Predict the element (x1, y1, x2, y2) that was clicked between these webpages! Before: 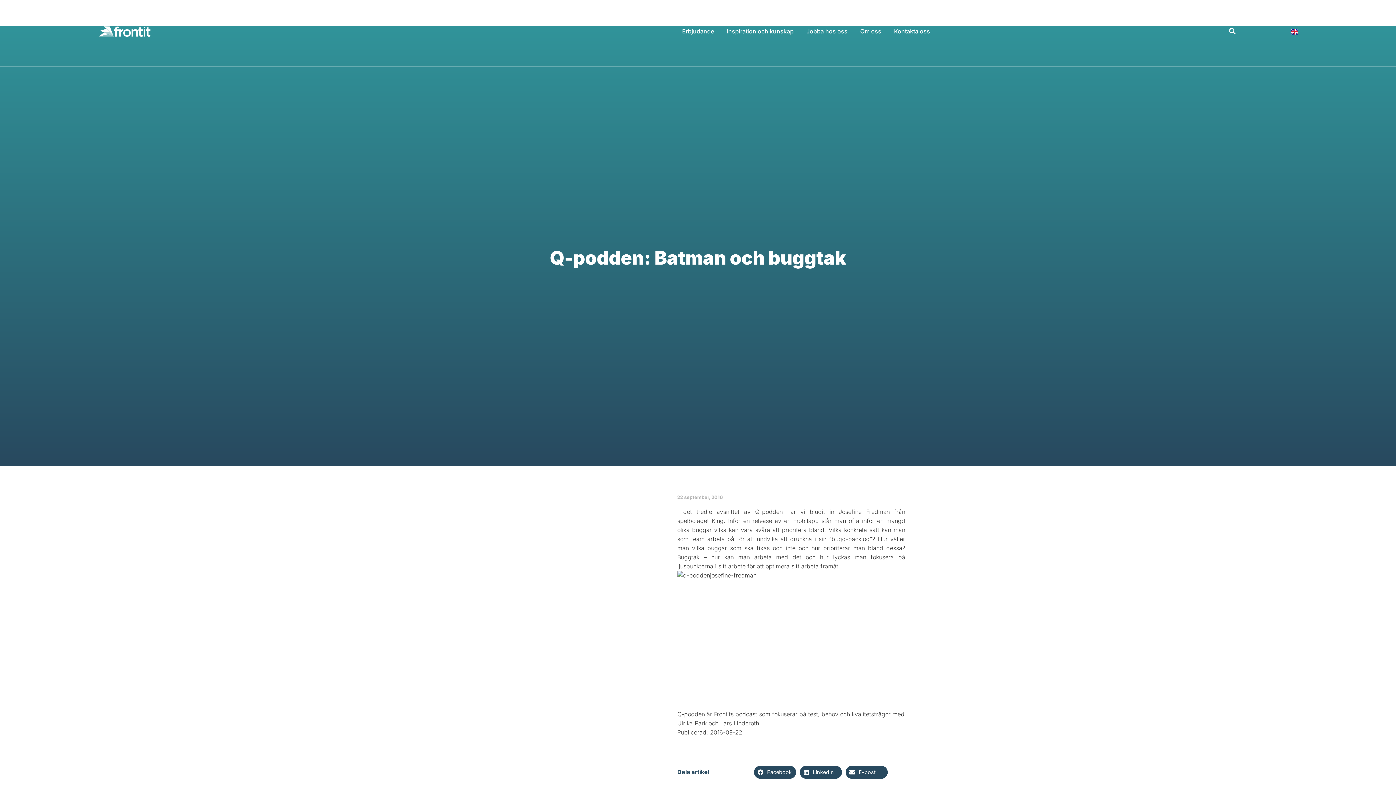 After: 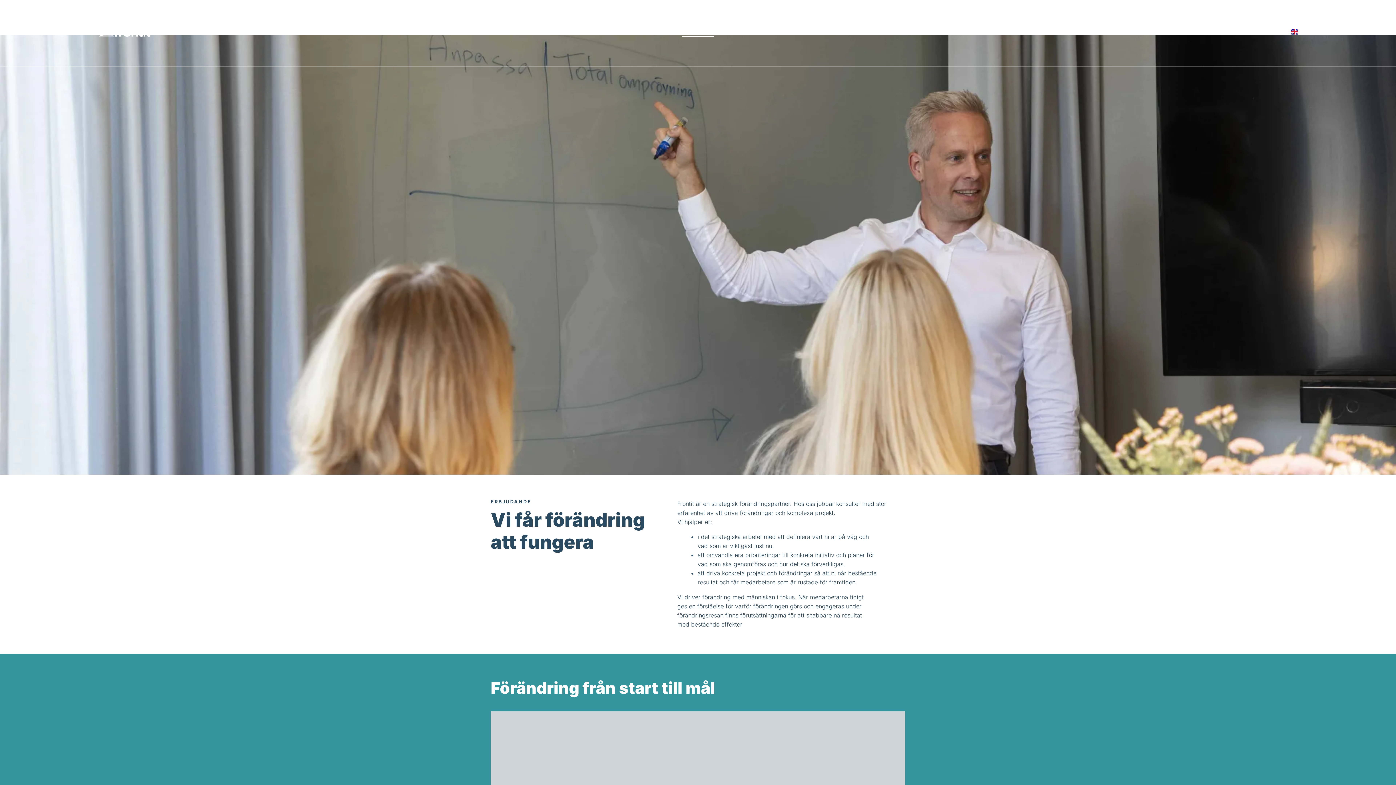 Action: label: Erbjudande bbox: (682, 25, 714, 37)